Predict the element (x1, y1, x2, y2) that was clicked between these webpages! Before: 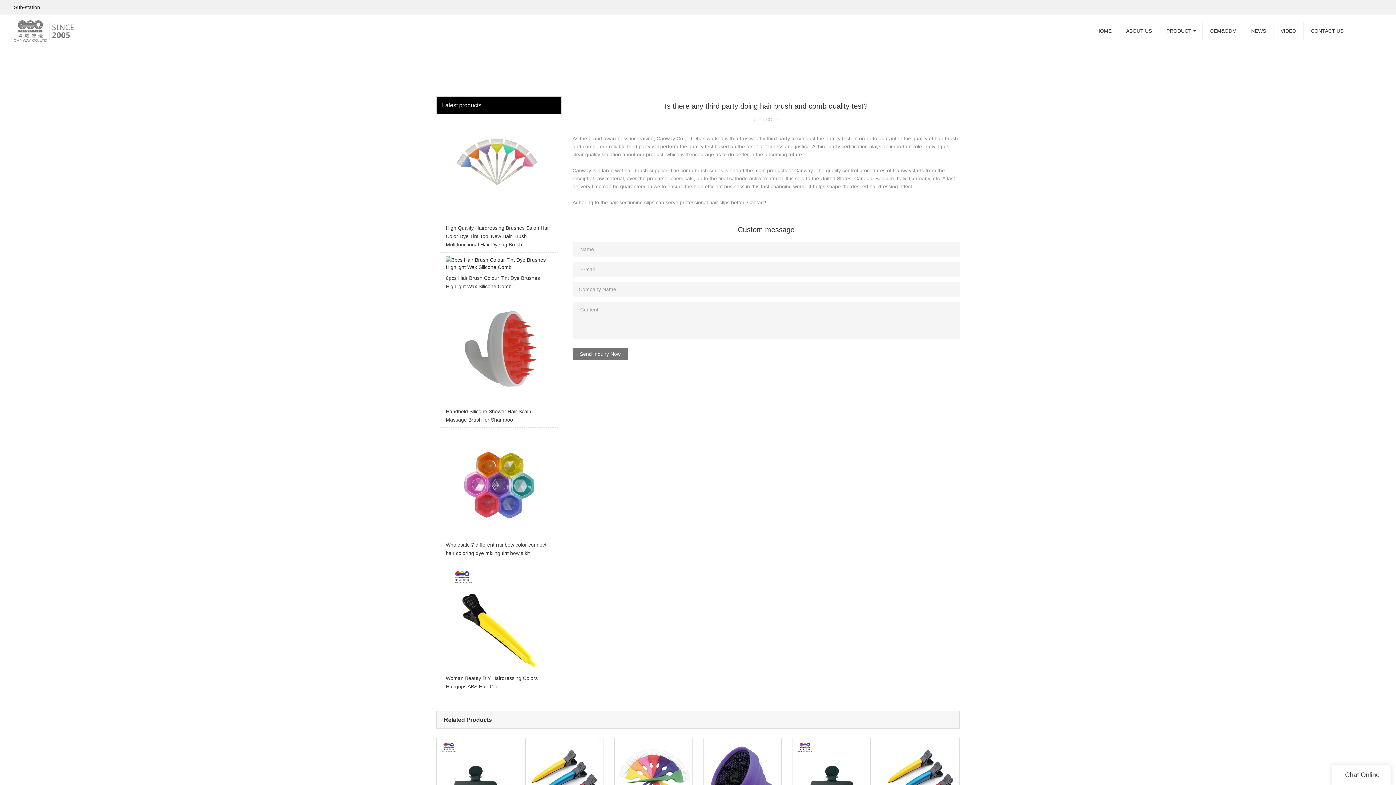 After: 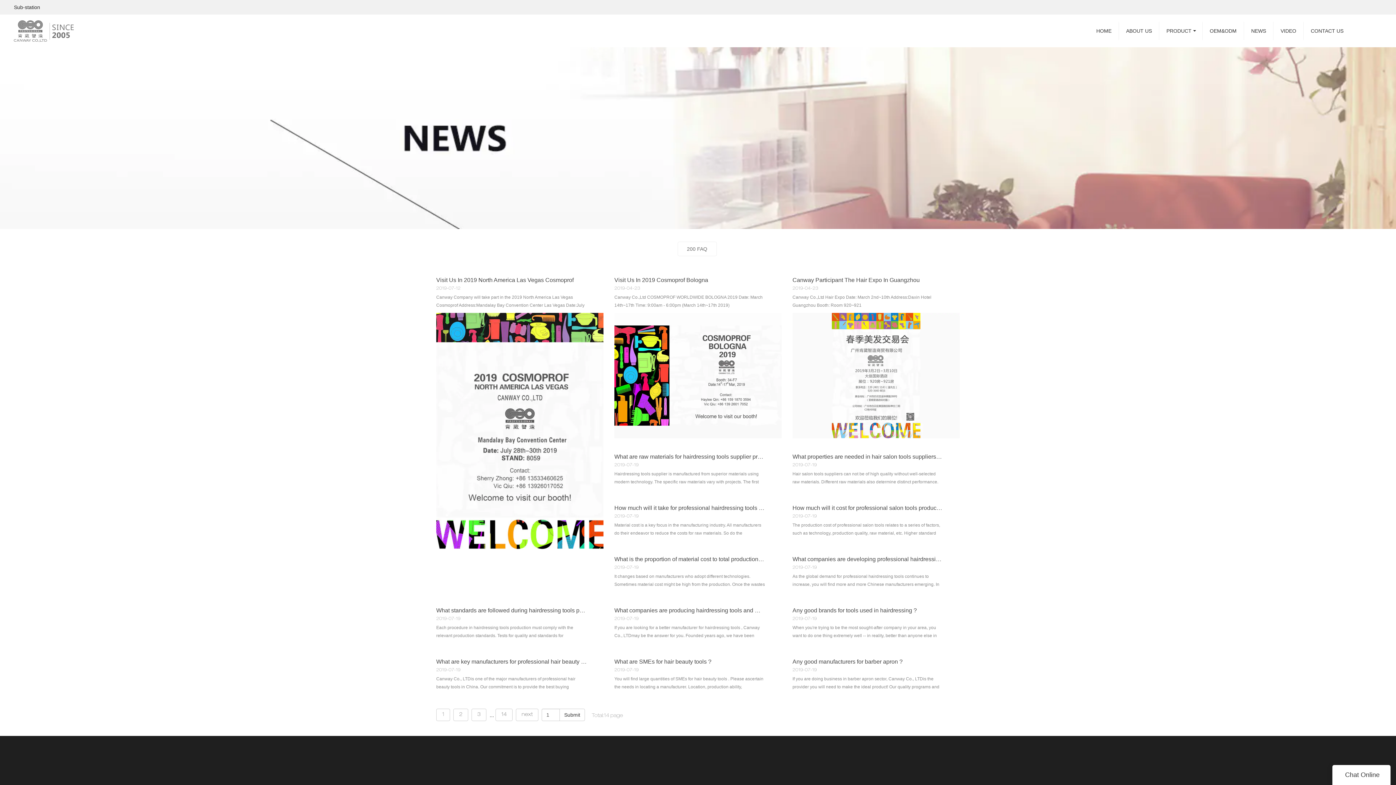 Action: label: NEWS bbox: (1244, 14, 1273, 47)